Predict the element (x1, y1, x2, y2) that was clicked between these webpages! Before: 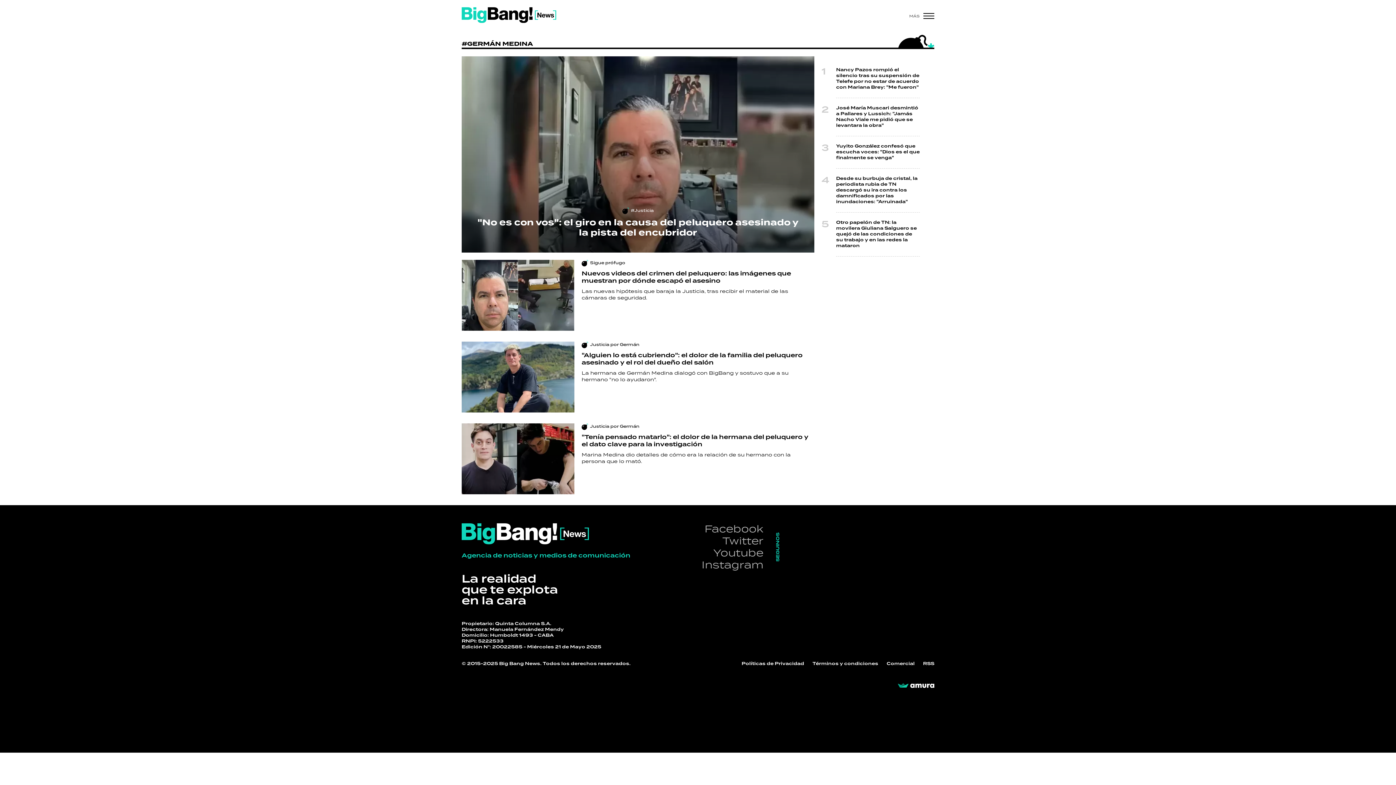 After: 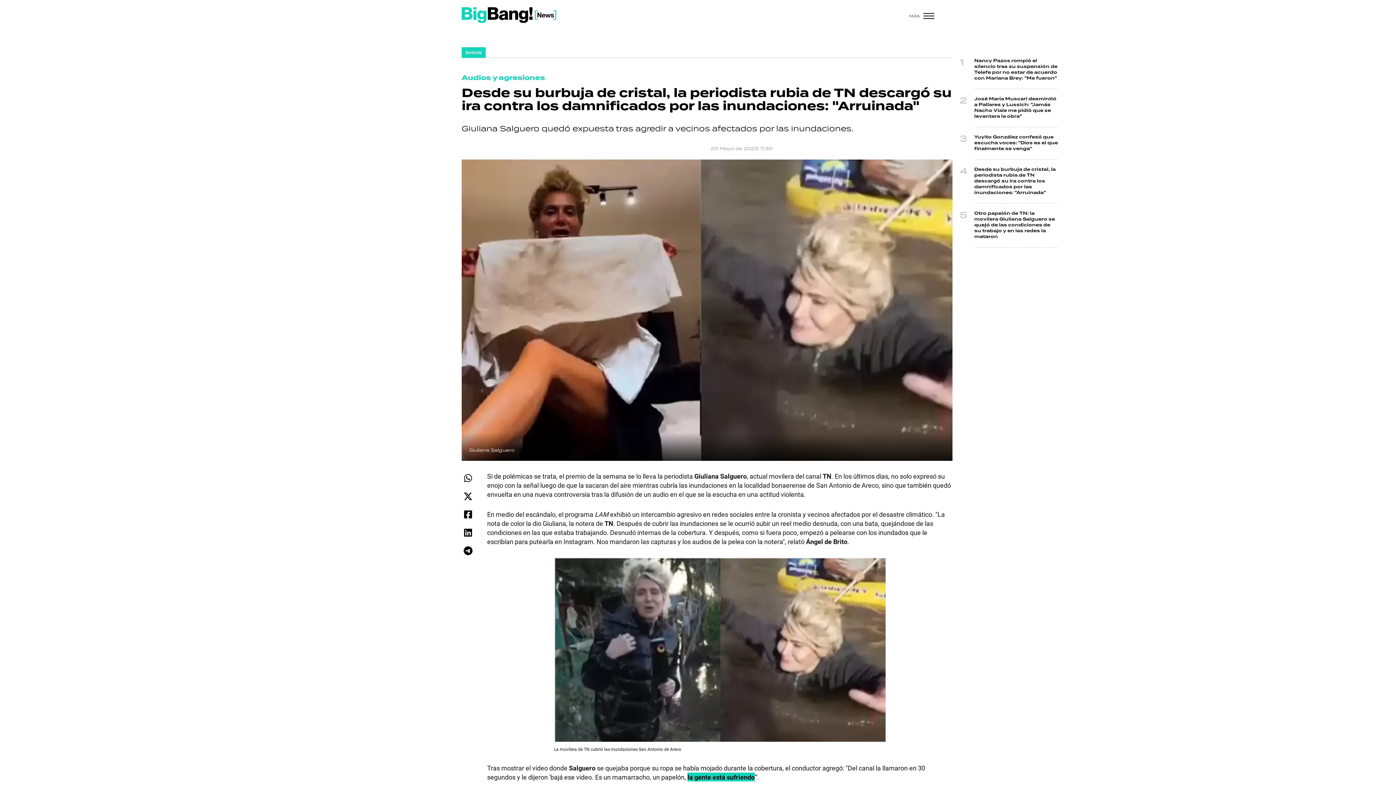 Action: label: Desde su burbuja de cristal, la periodista rubia de TN descargó su ira contra los damnificados por las inundaciones: "Arruinada" bbox: (836, 175, 917, 205)